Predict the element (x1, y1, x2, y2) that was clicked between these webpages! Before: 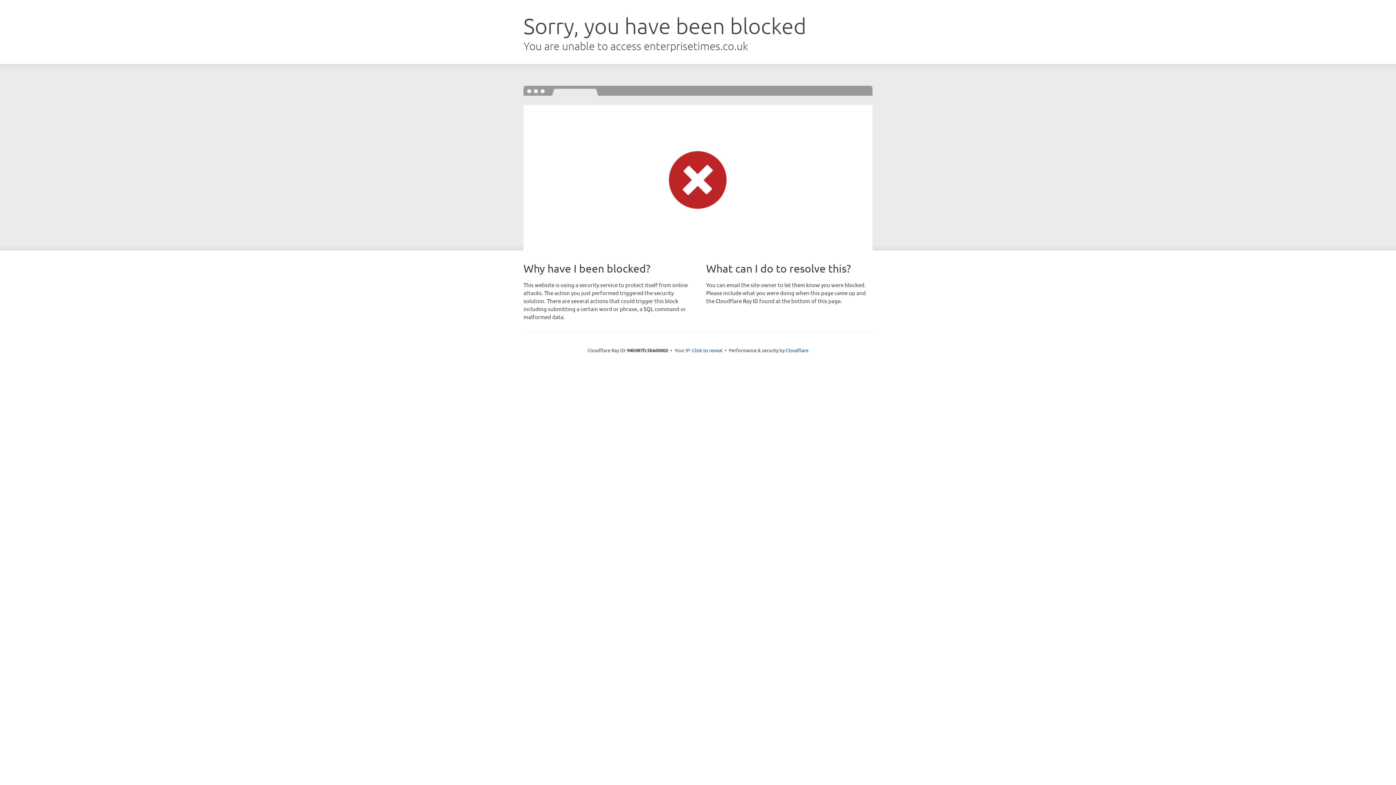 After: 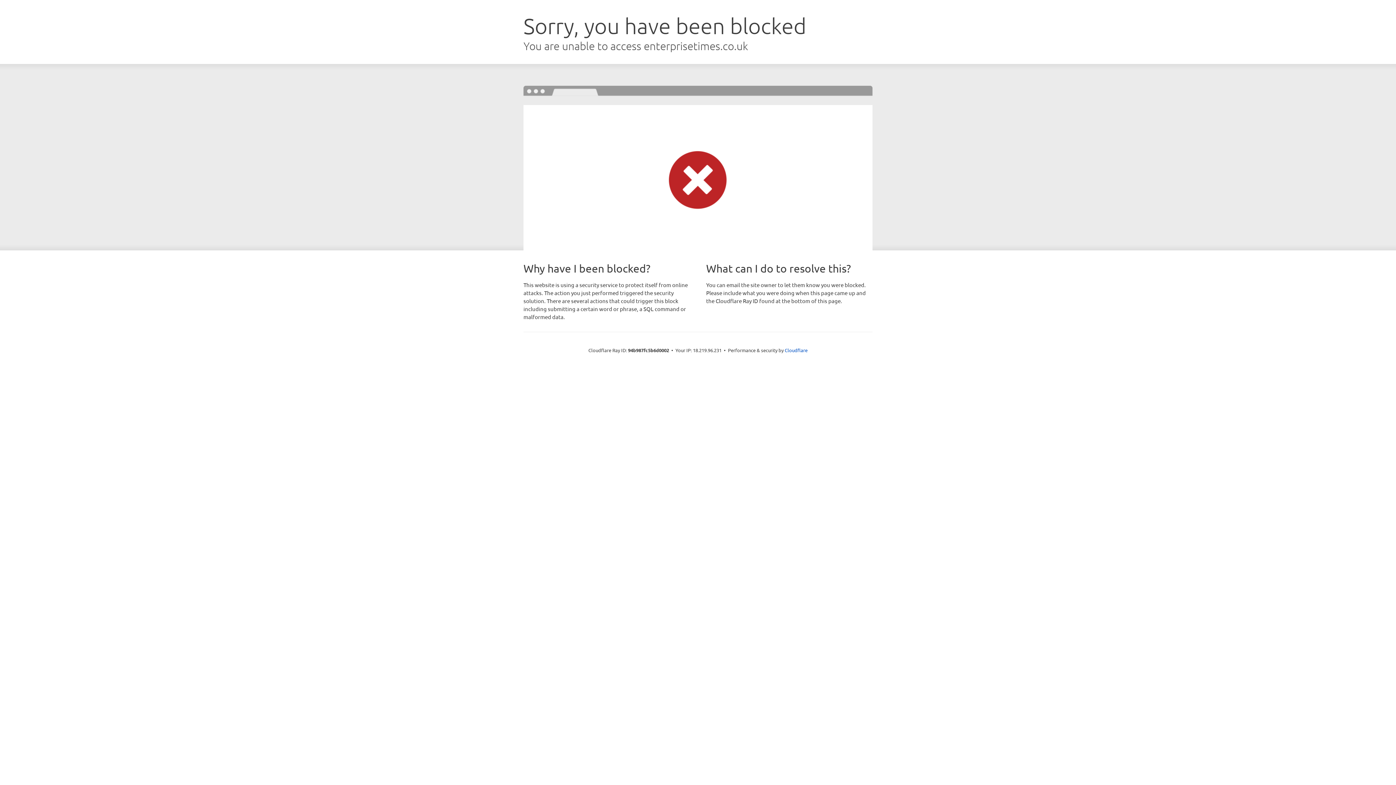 Action: bbox: (692, 346, 722, 353) label: Click to reveal